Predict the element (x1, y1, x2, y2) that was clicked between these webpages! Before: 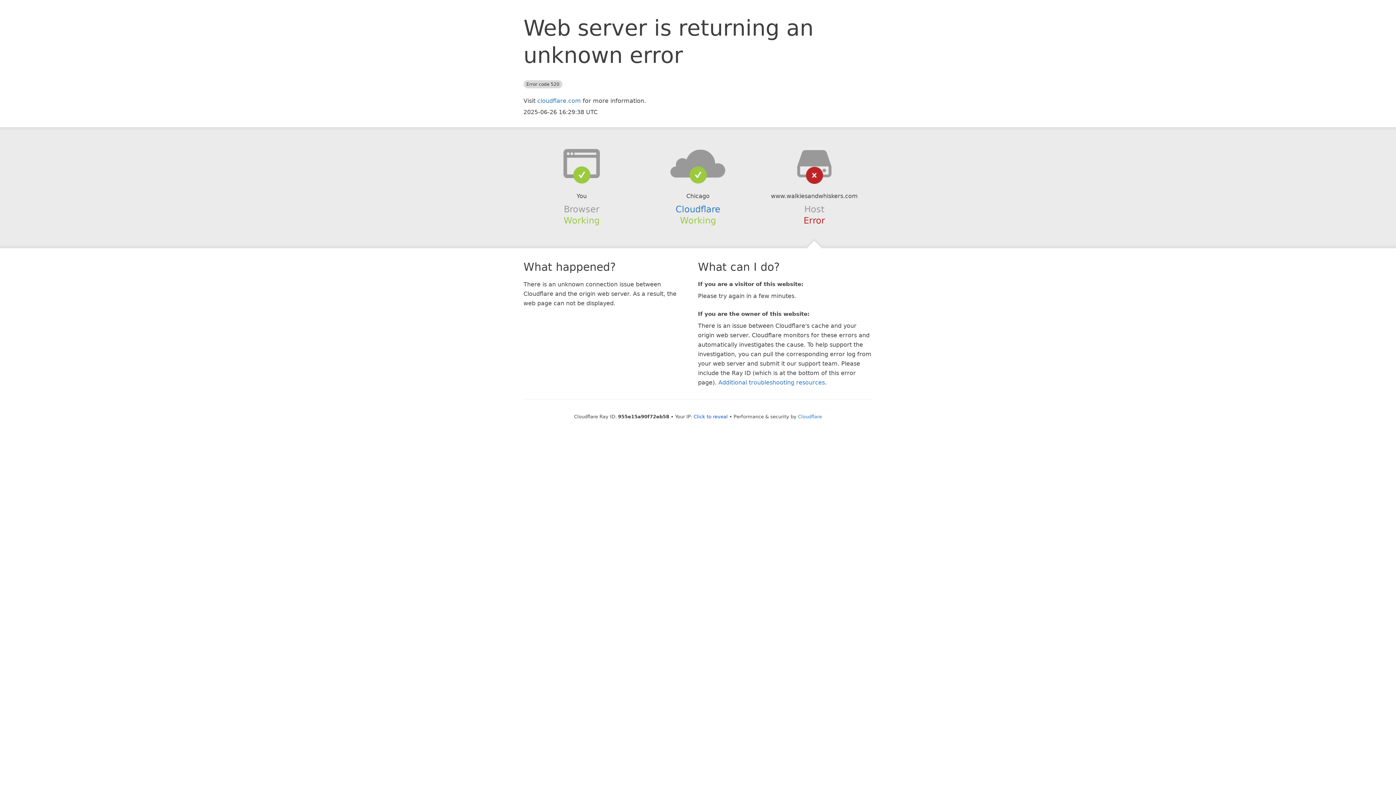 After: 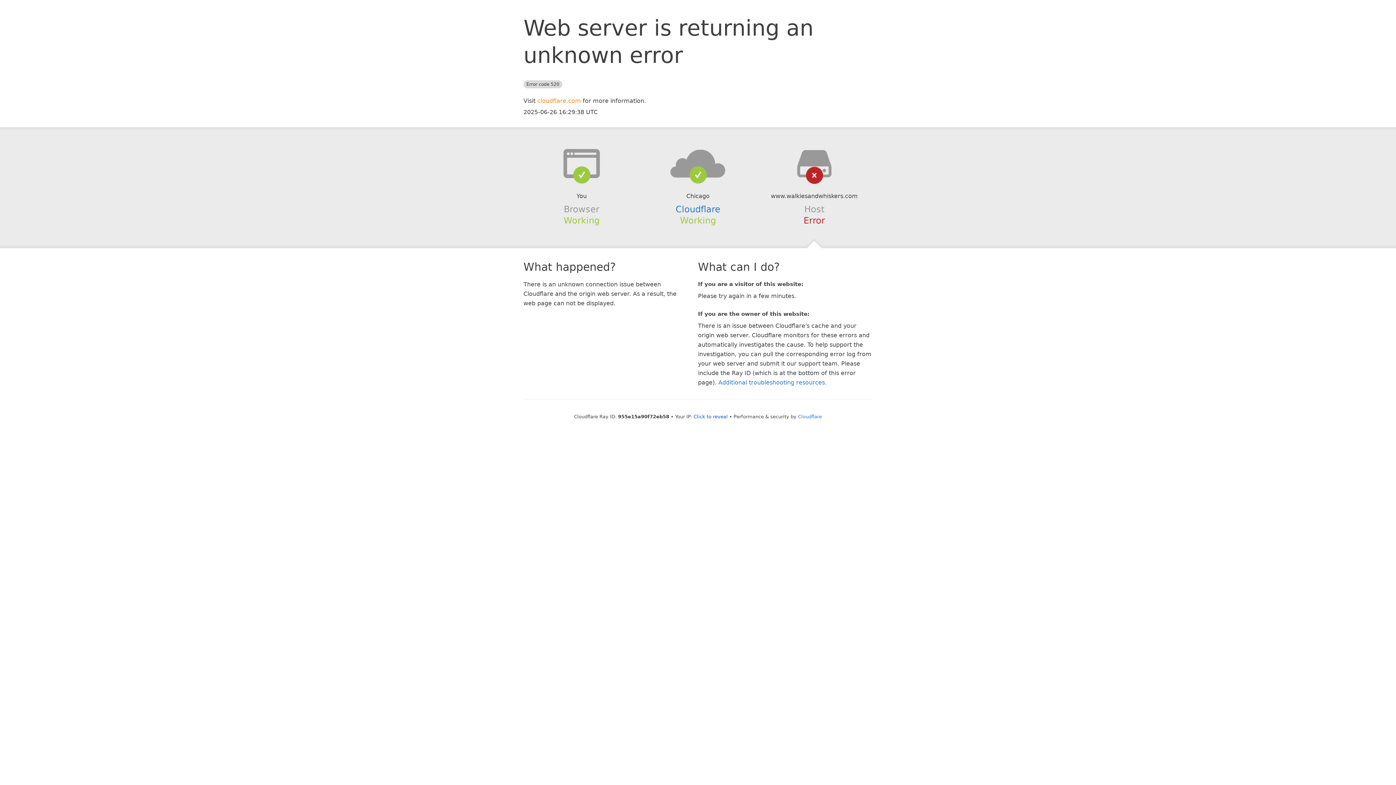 Action: bbox: (537, 97, 581, 104) label: cloudflare.com